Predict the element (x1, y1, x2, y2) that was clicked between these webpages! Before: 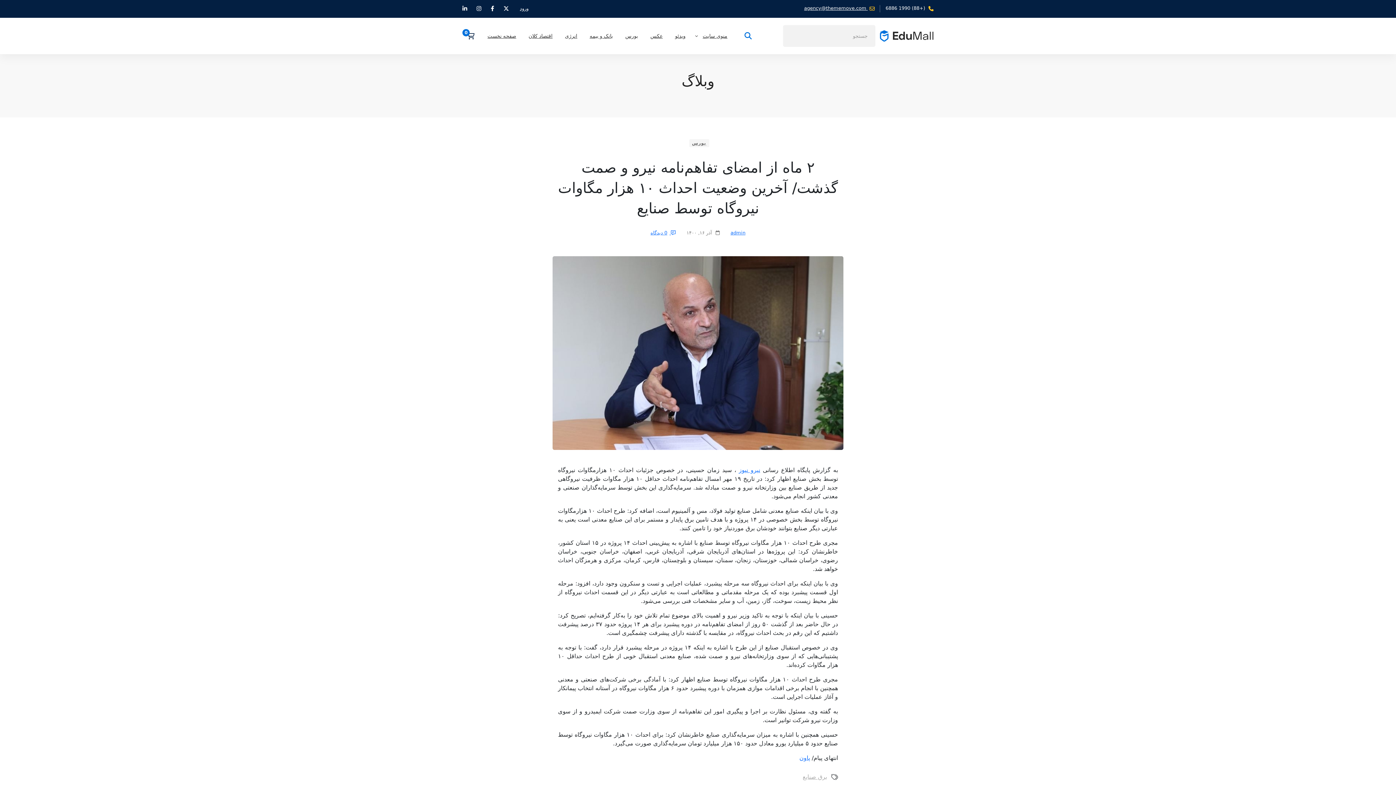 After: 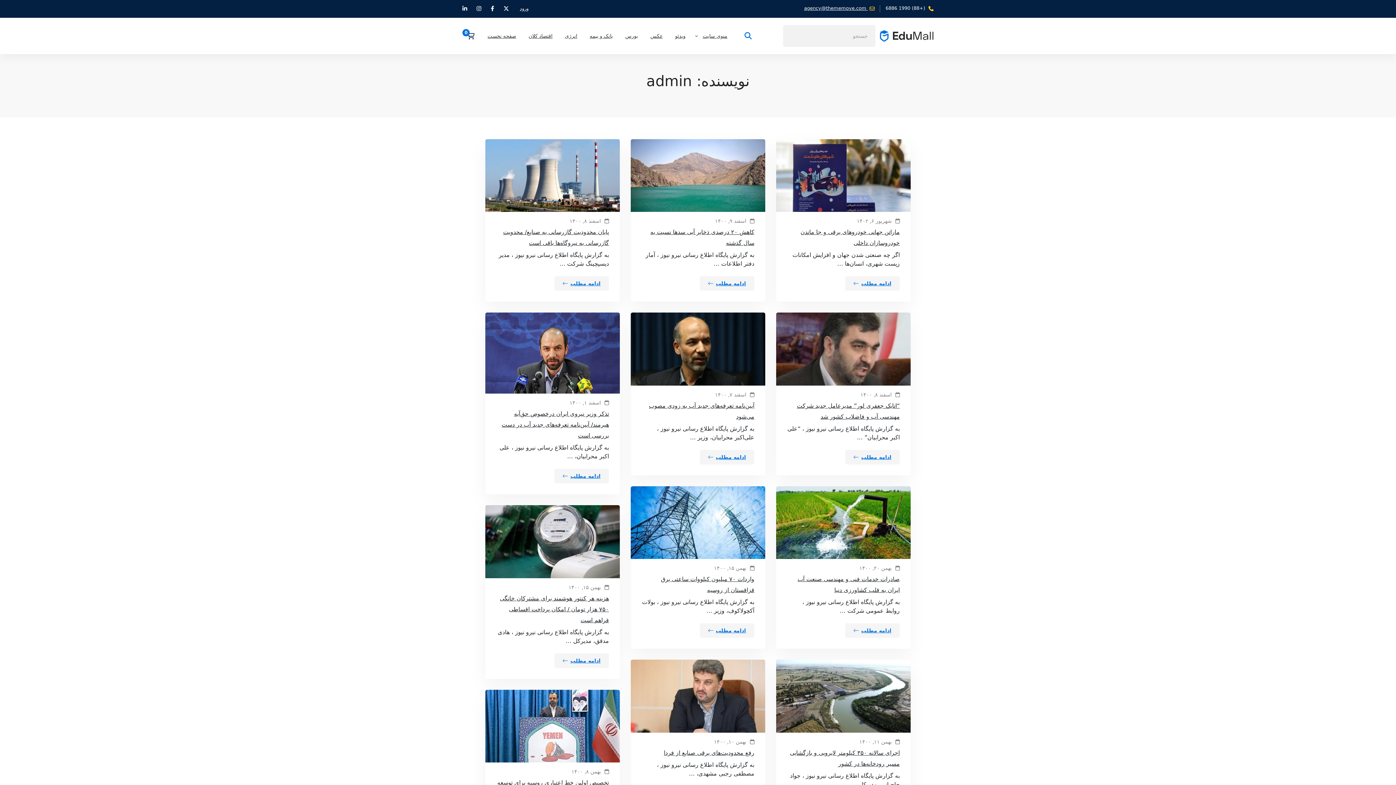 Action: label: admin bbox: (730, 228, 745, 237)